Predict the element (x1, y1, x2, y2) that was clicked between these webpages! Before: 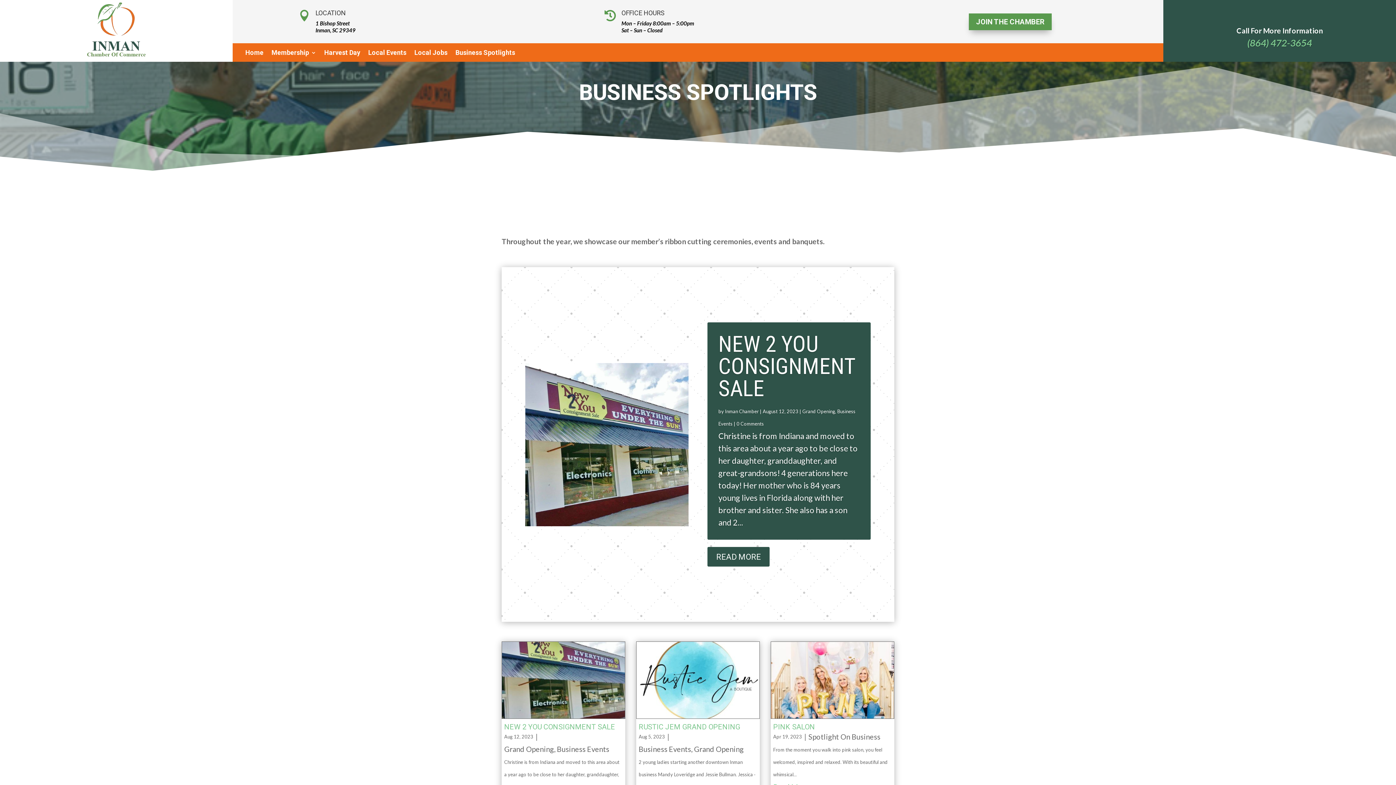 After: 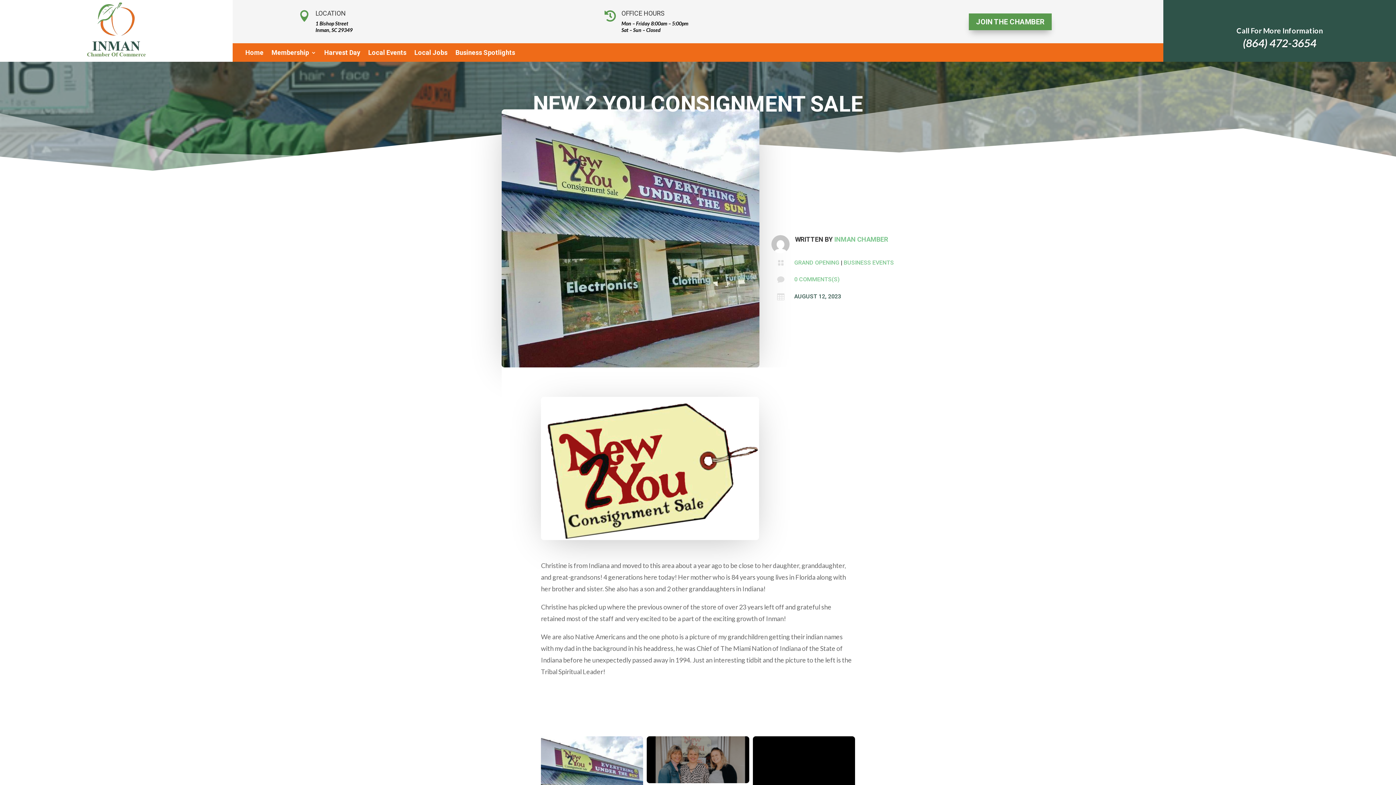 Action: bbox: (502, 642, 625, 718)